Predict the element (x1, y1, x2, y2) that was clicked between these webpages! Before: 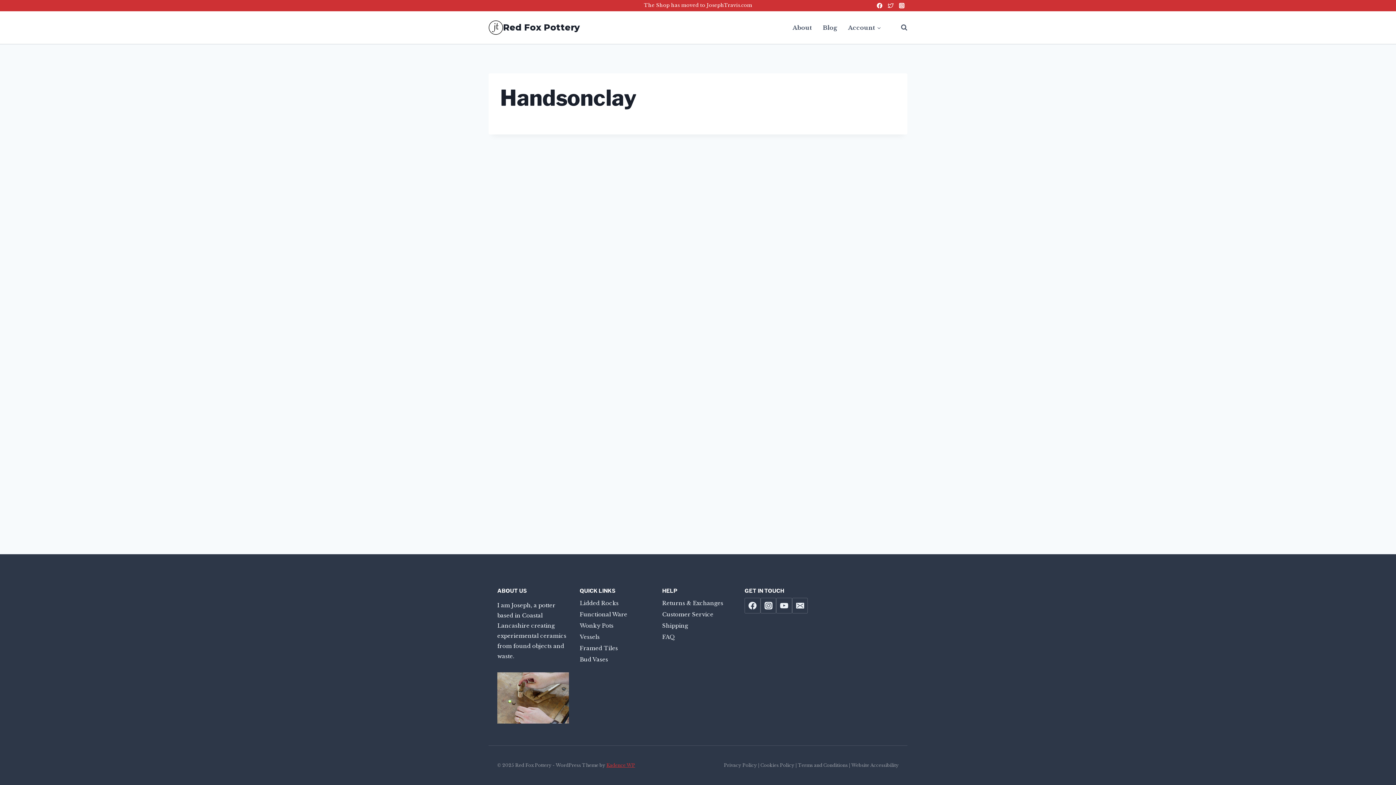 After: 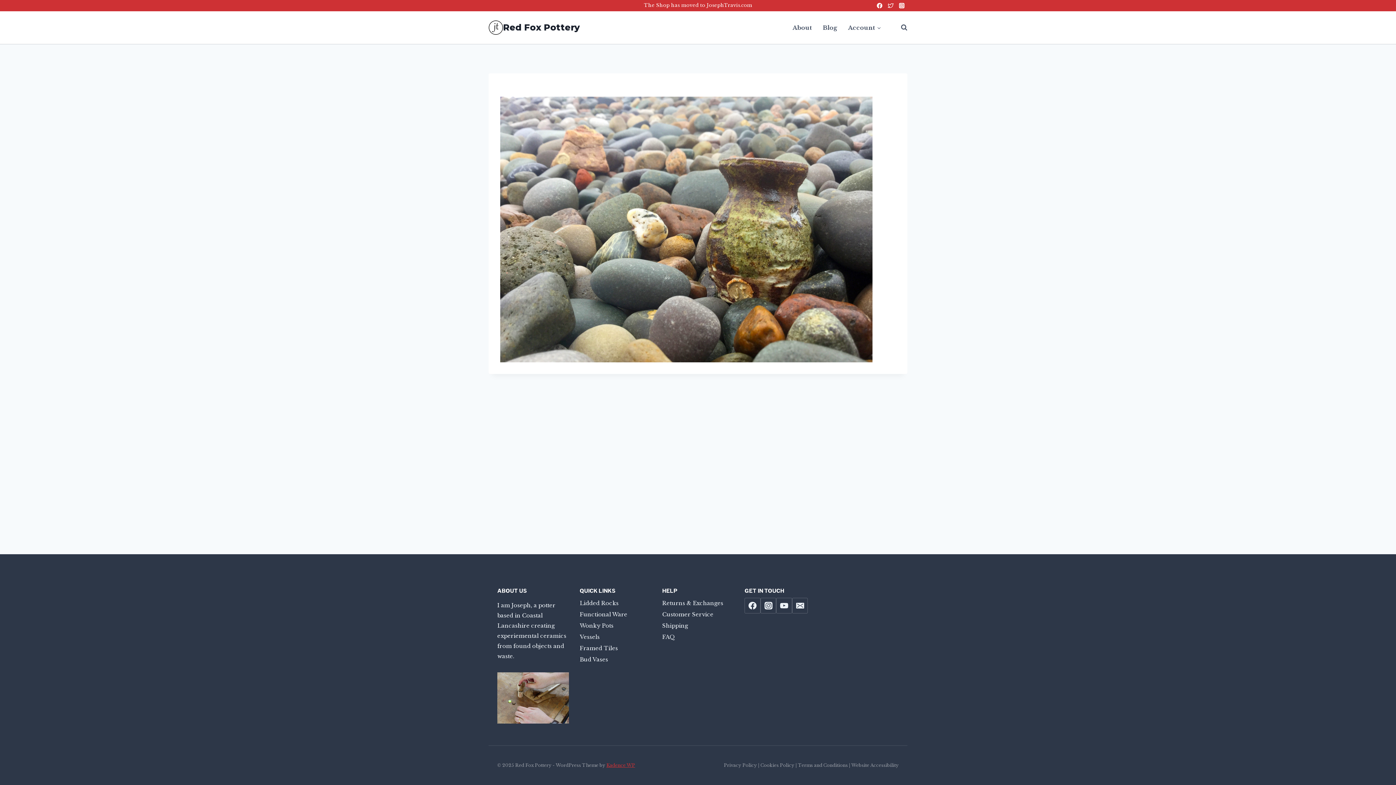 Action: bbox: (488, 20, 580, 34) label: Red Fox Pottery